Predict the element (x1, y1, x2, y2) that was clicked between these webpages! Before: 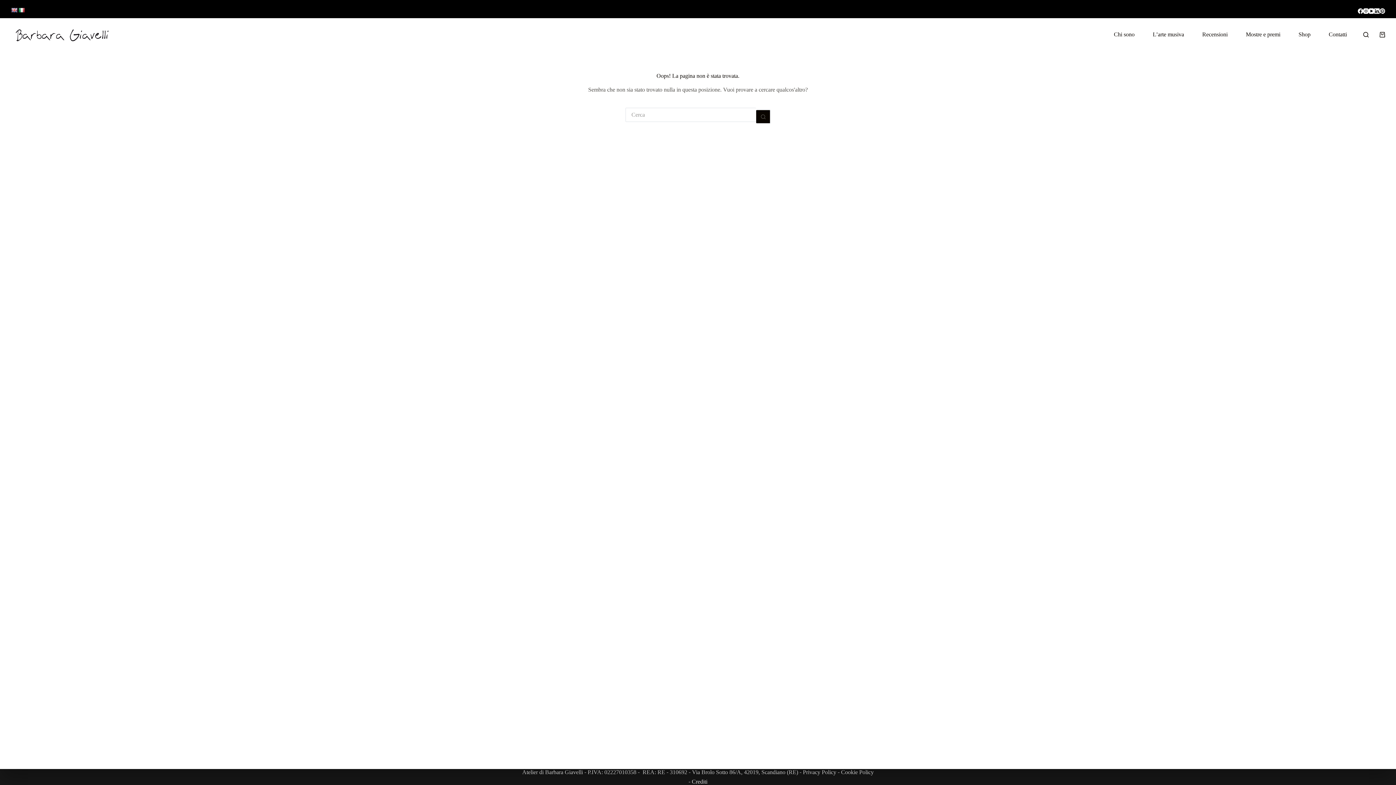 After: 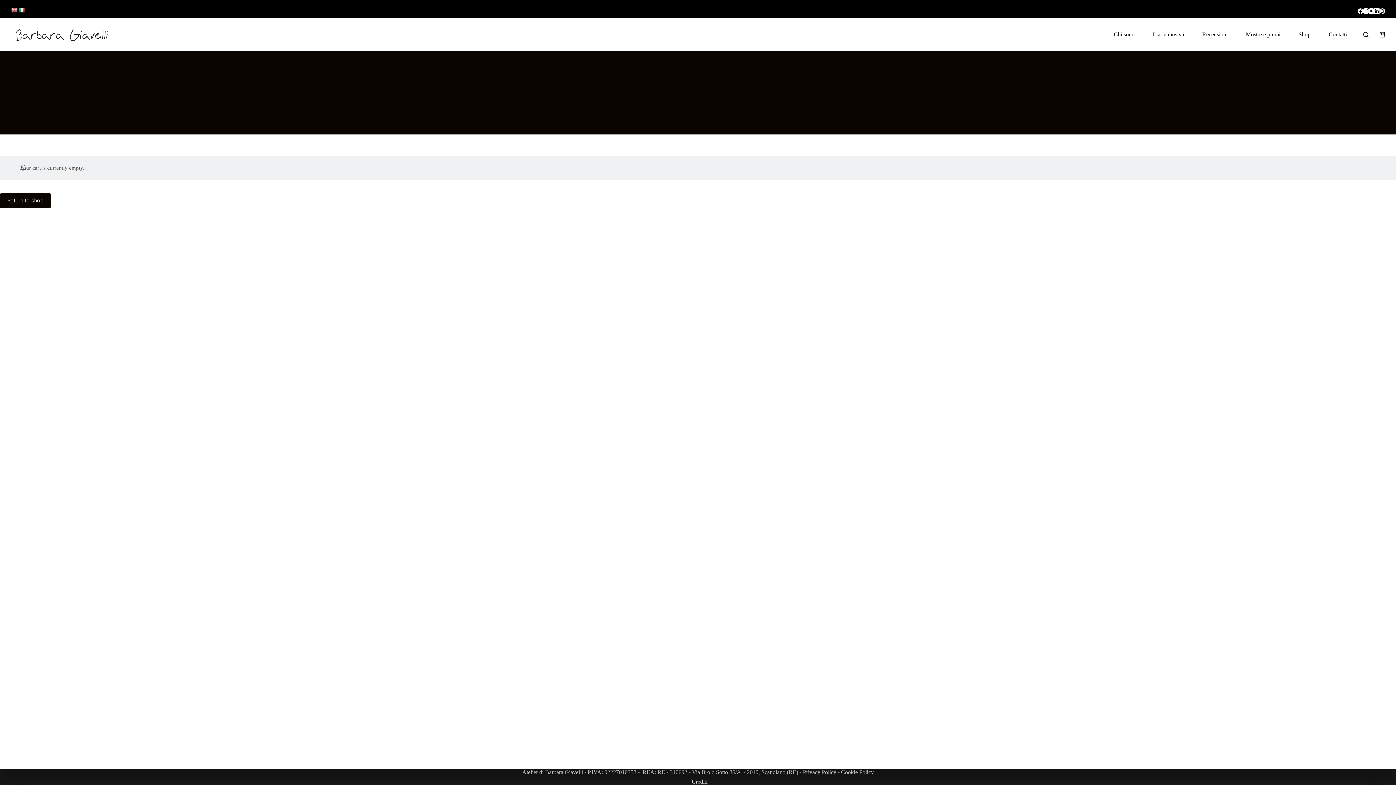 Action: label: Carrello bbox: (1380, 31, 1385, 37)